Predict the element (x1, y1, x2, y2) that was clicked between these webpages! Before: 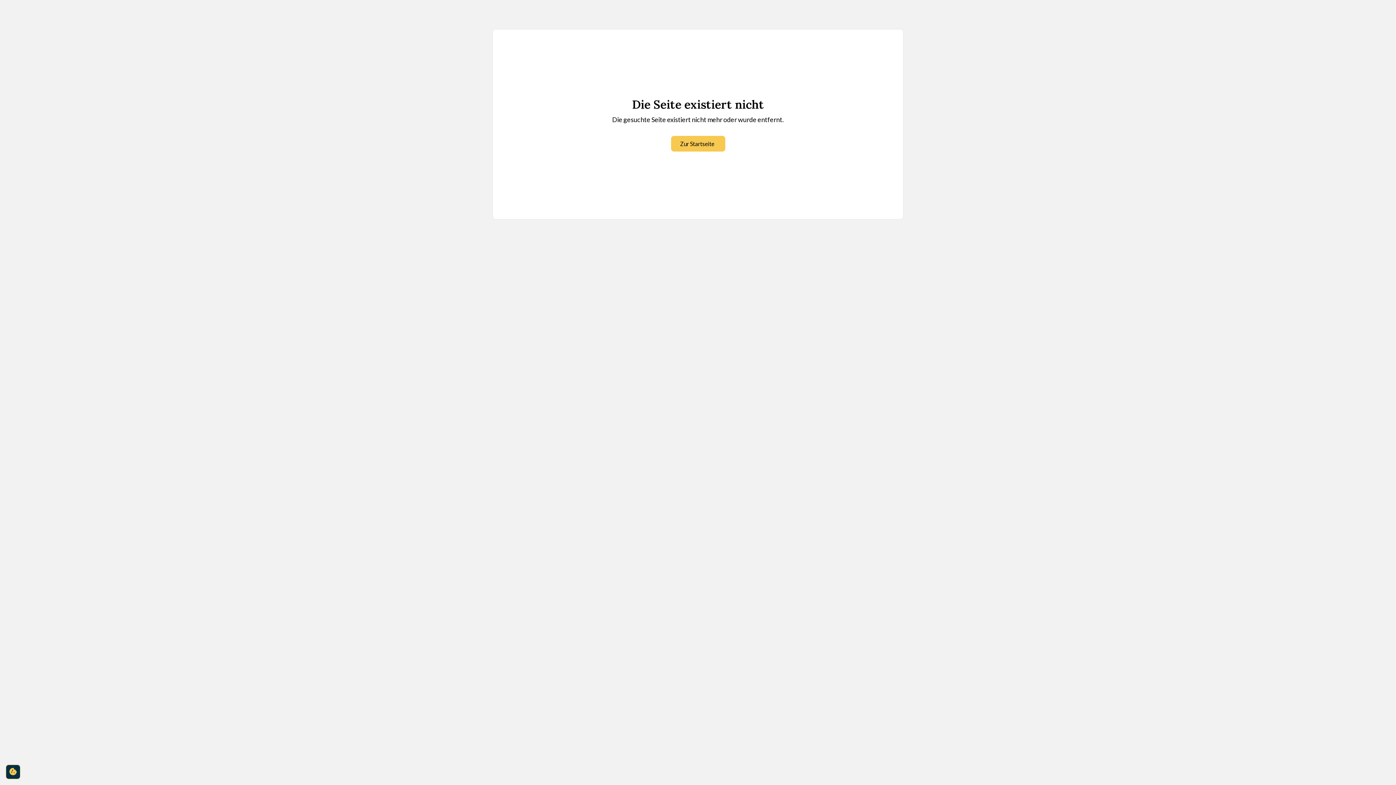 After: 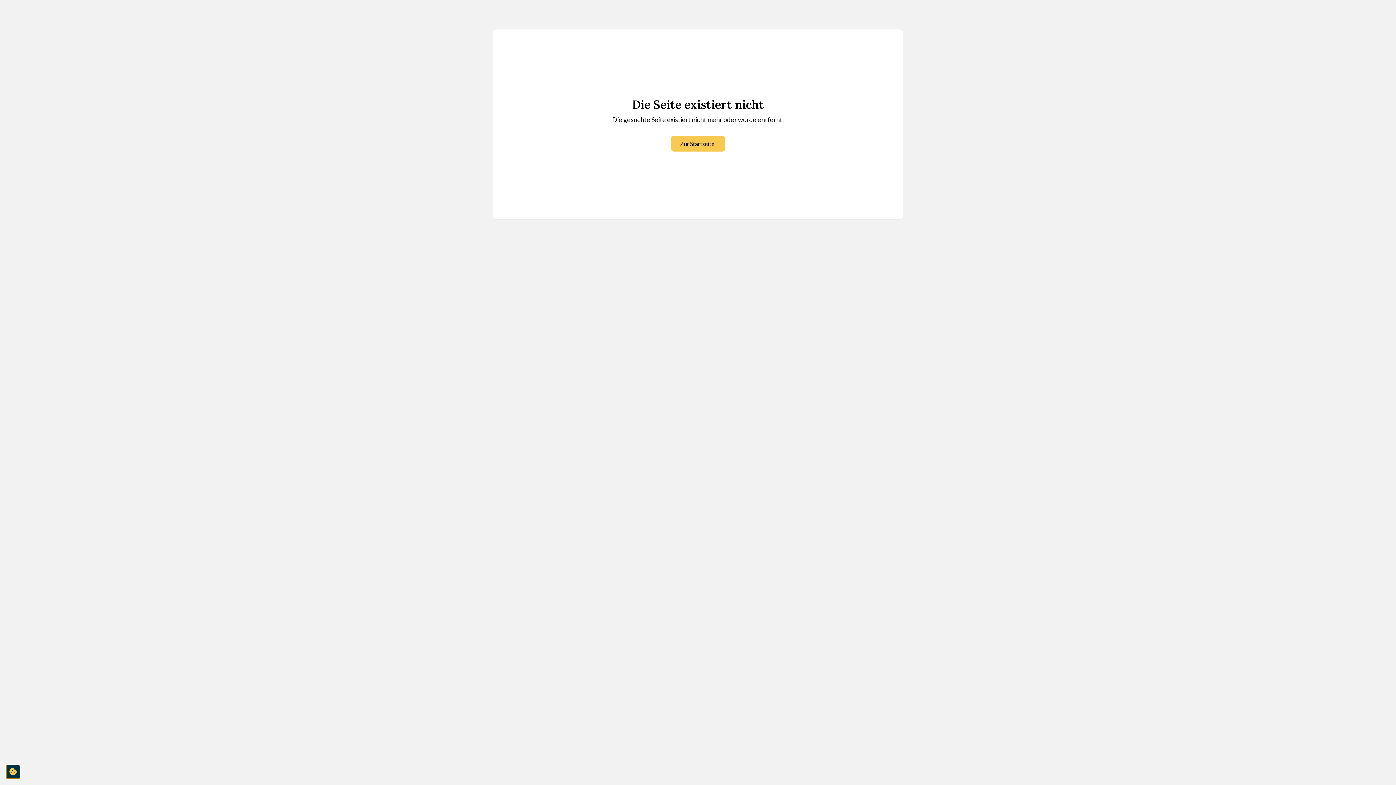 Action: label: cookie-consent-settings bbox: (5, 765, 20, 779)